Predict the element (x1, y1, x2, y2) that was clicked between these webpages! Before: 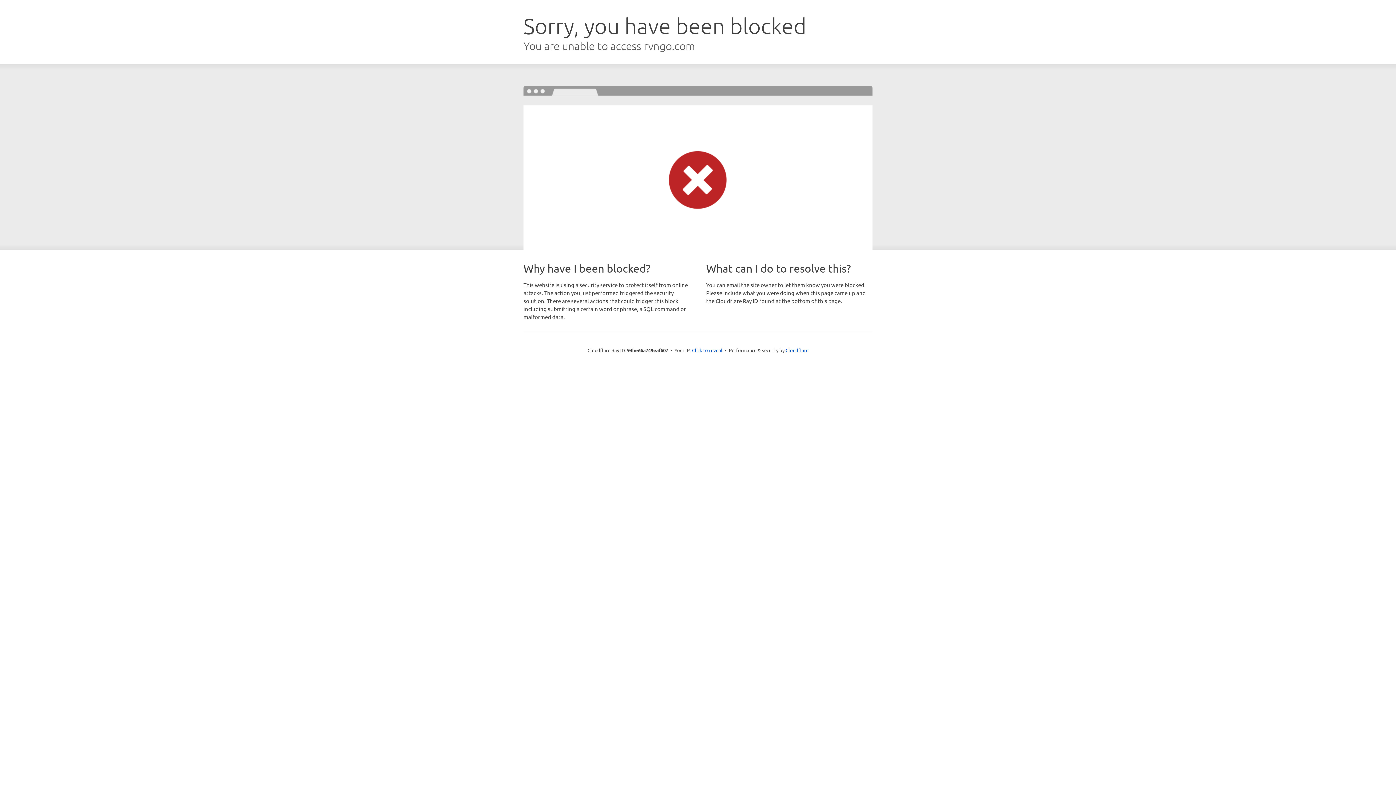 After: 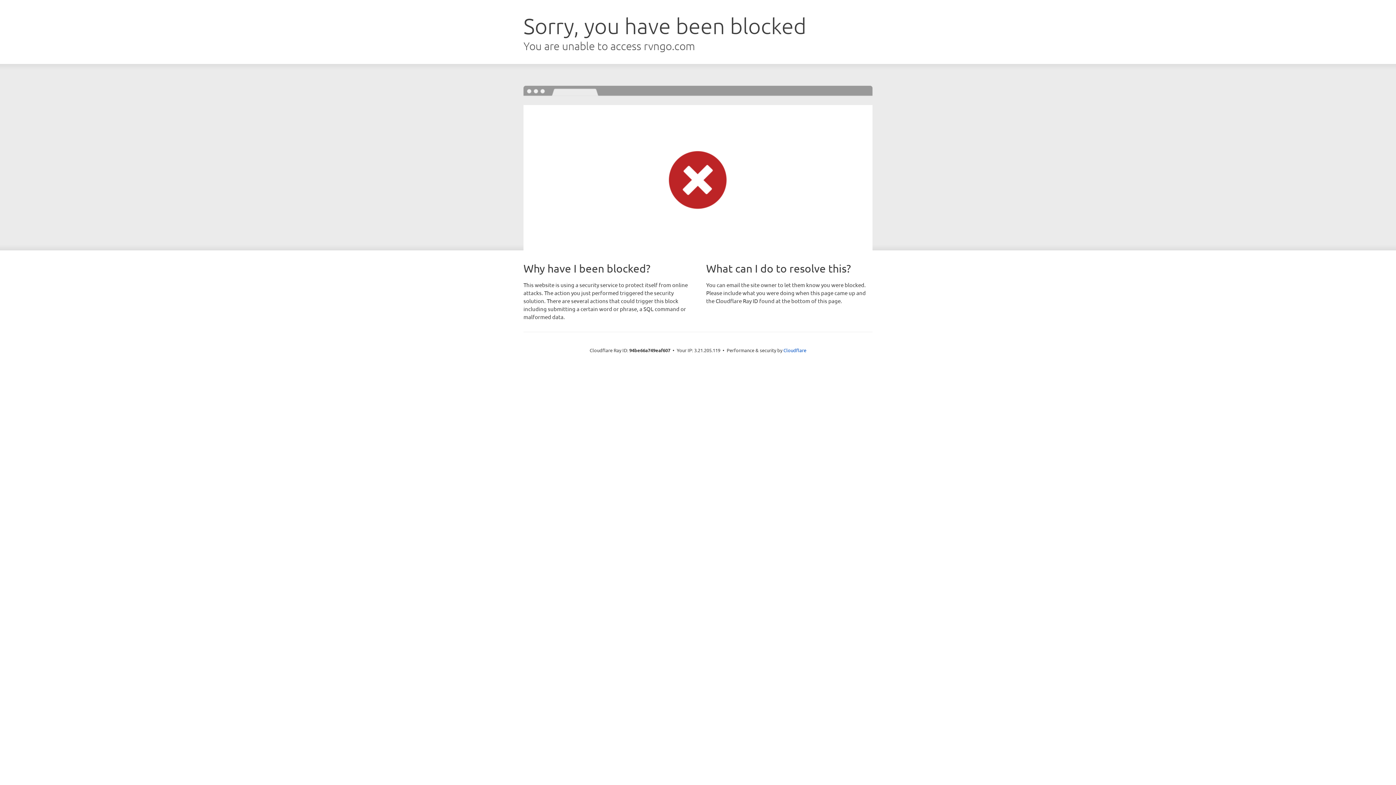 Action: bbox: (692, 346, 722, 353) label: Click to reveal